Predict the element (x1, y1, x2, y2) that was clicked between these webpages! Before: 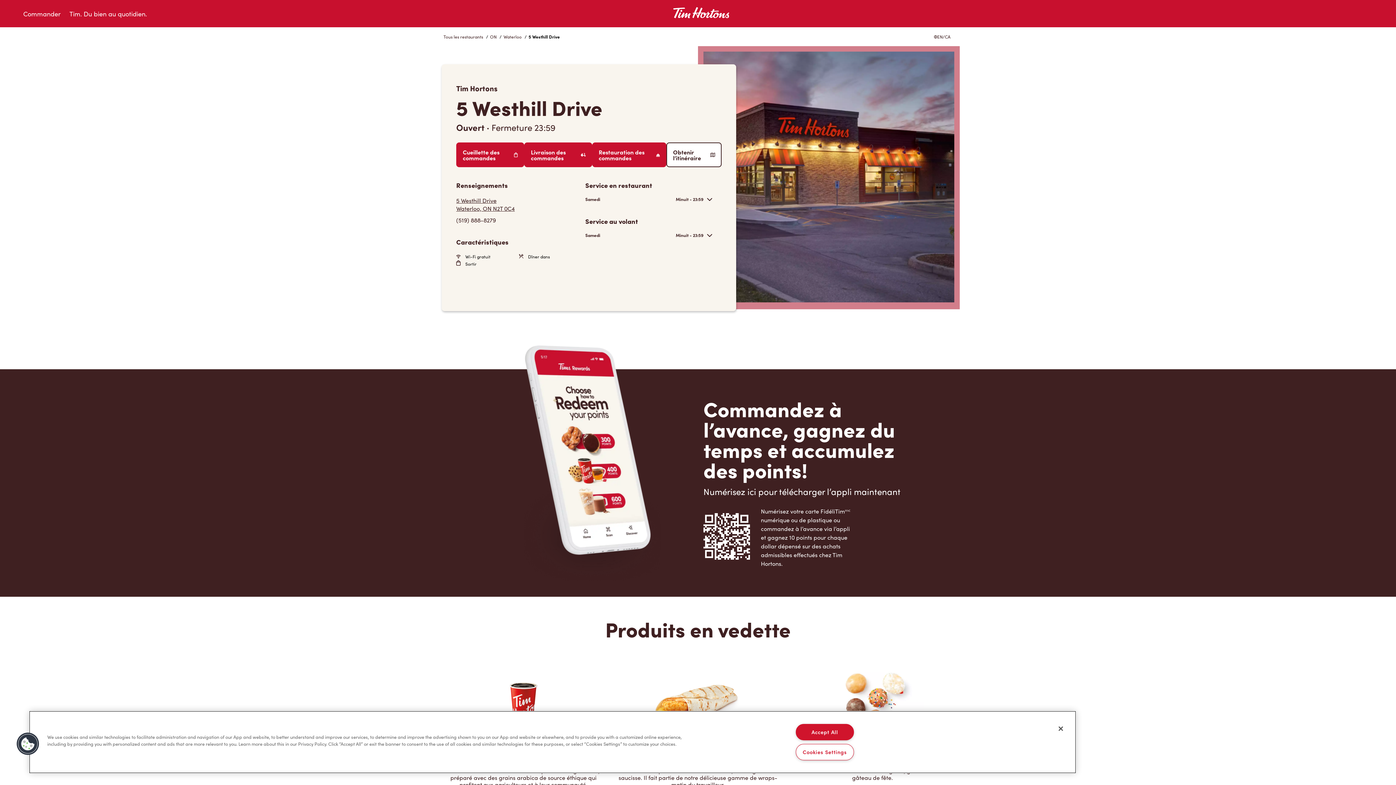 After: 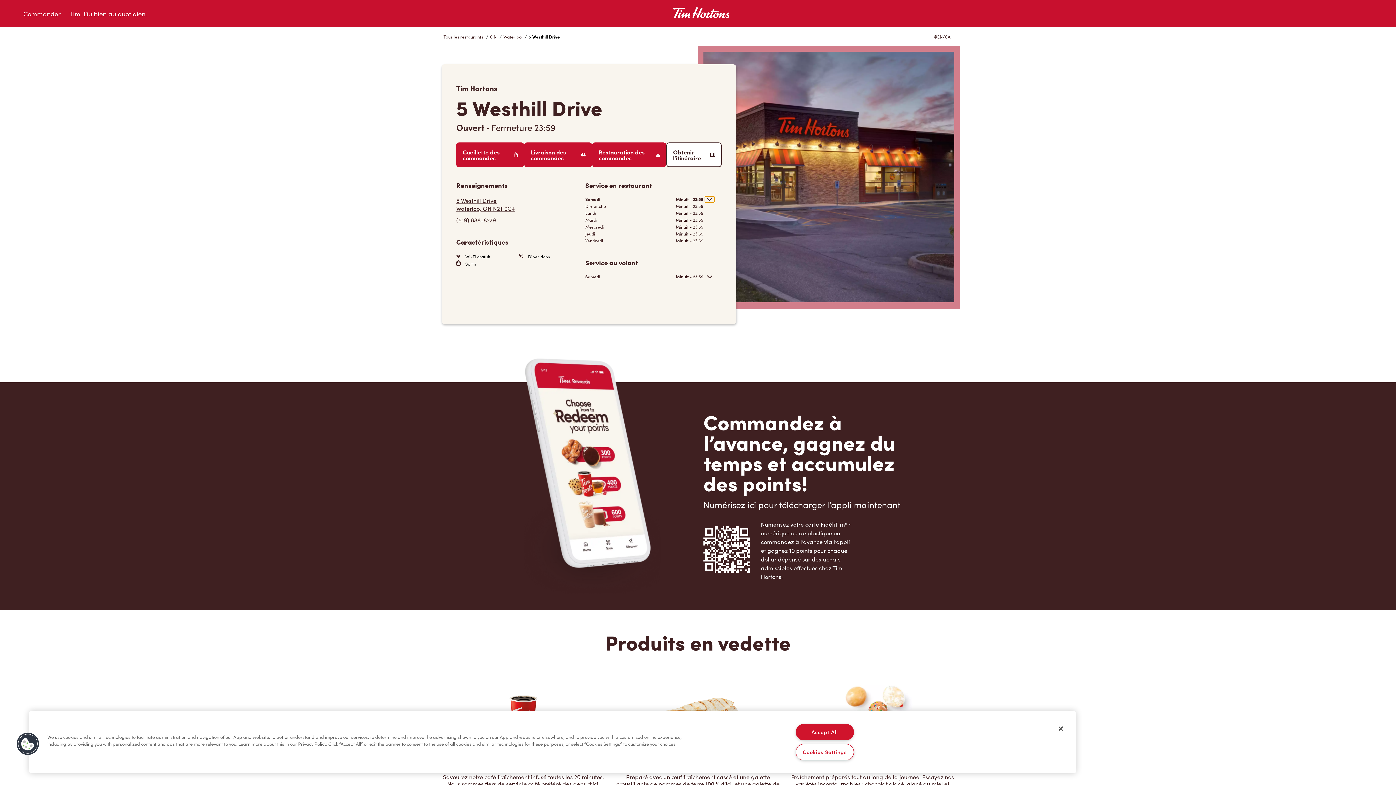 Action: bbox: (705, 196, 714, 202)